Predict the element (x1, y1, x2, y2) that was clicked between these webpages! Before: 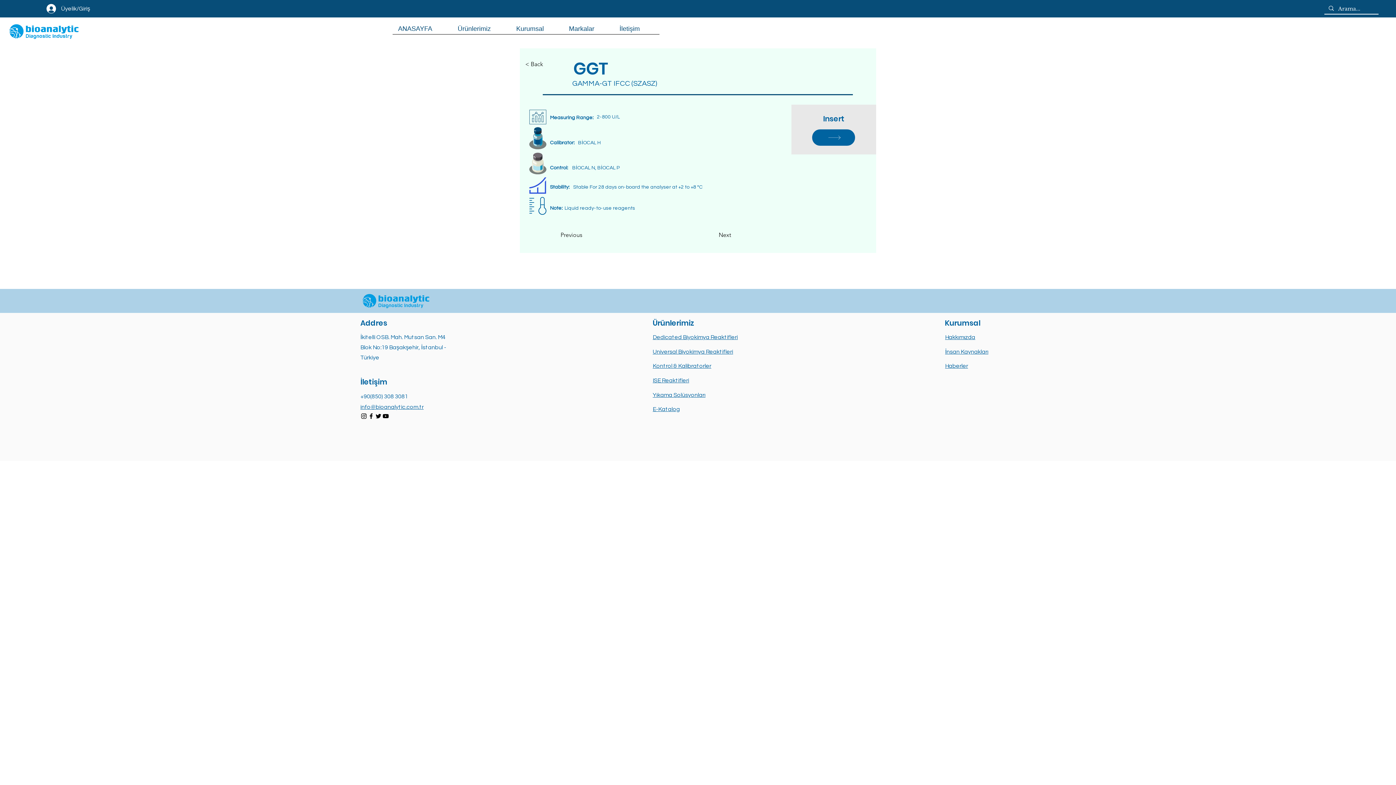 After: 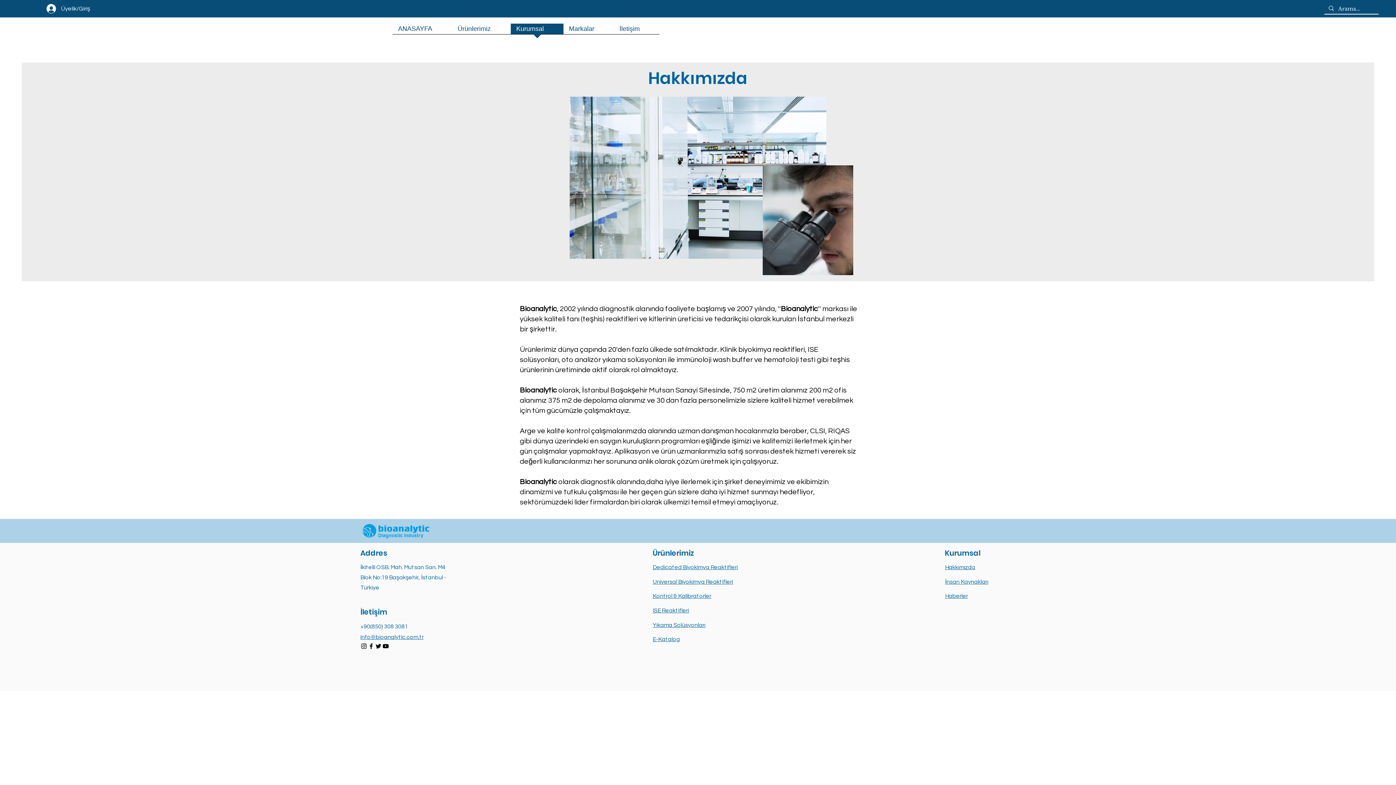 Action: bbox: (945, 334, 975, 340) label: Hakkımızda